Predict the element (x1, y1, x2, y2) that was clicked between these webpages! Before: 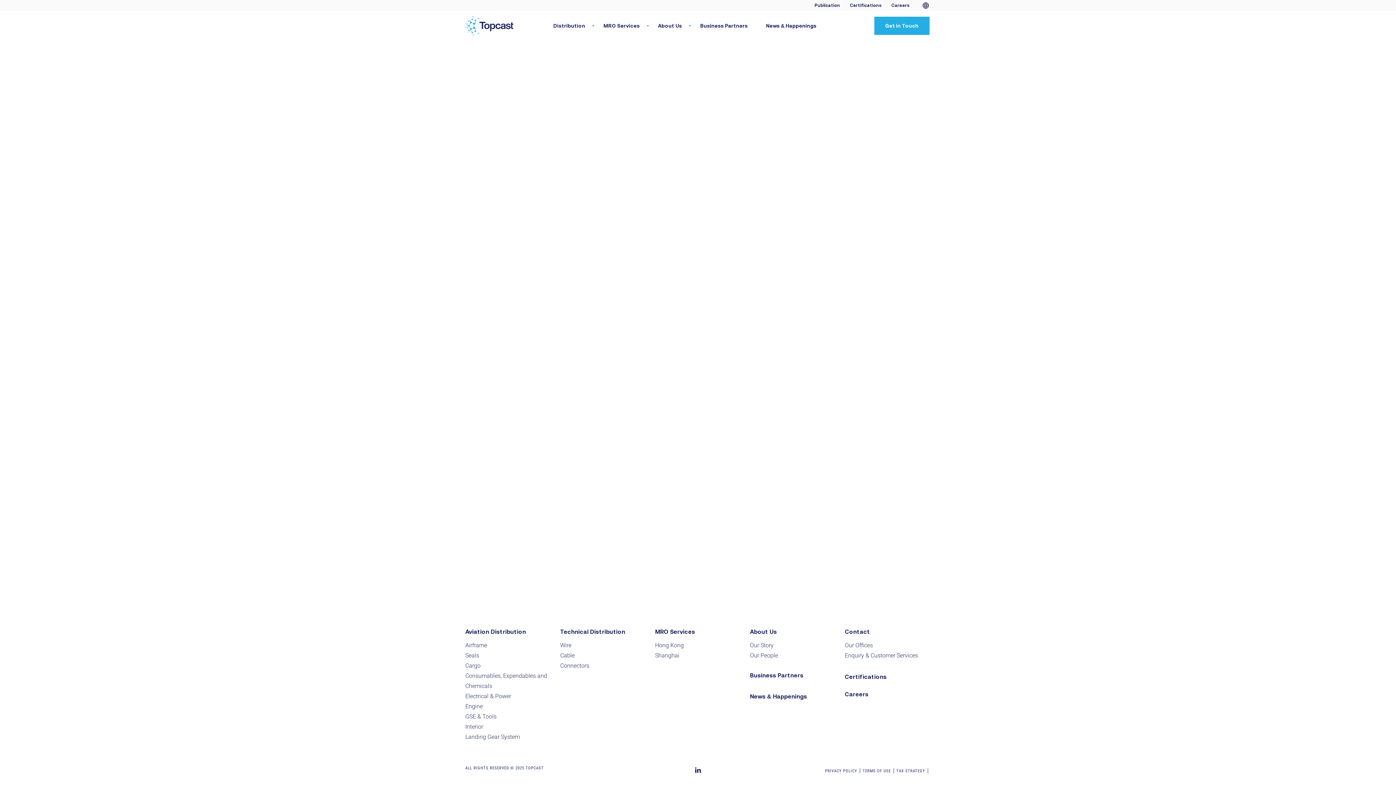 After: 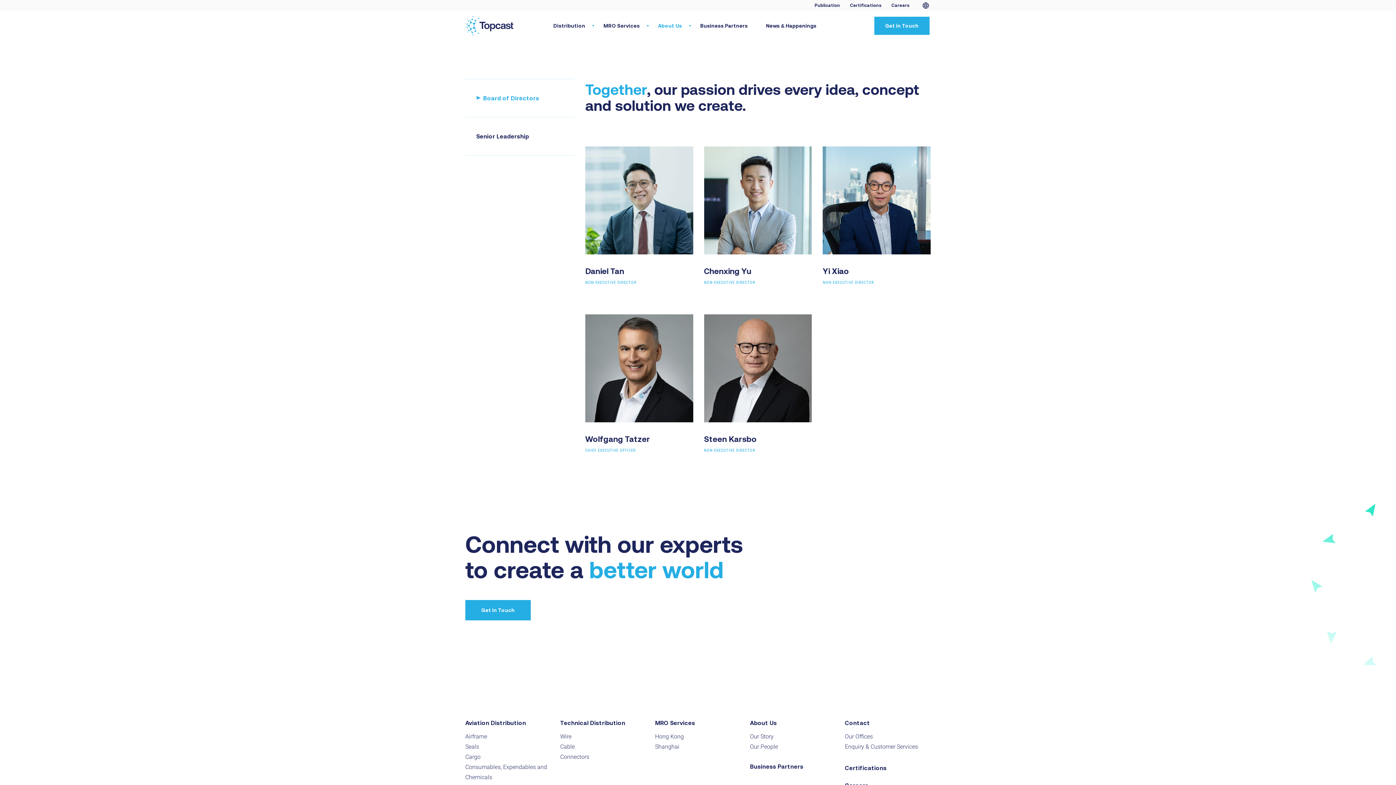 Action: label: Our People bbox: (750, 650, 836, 661)